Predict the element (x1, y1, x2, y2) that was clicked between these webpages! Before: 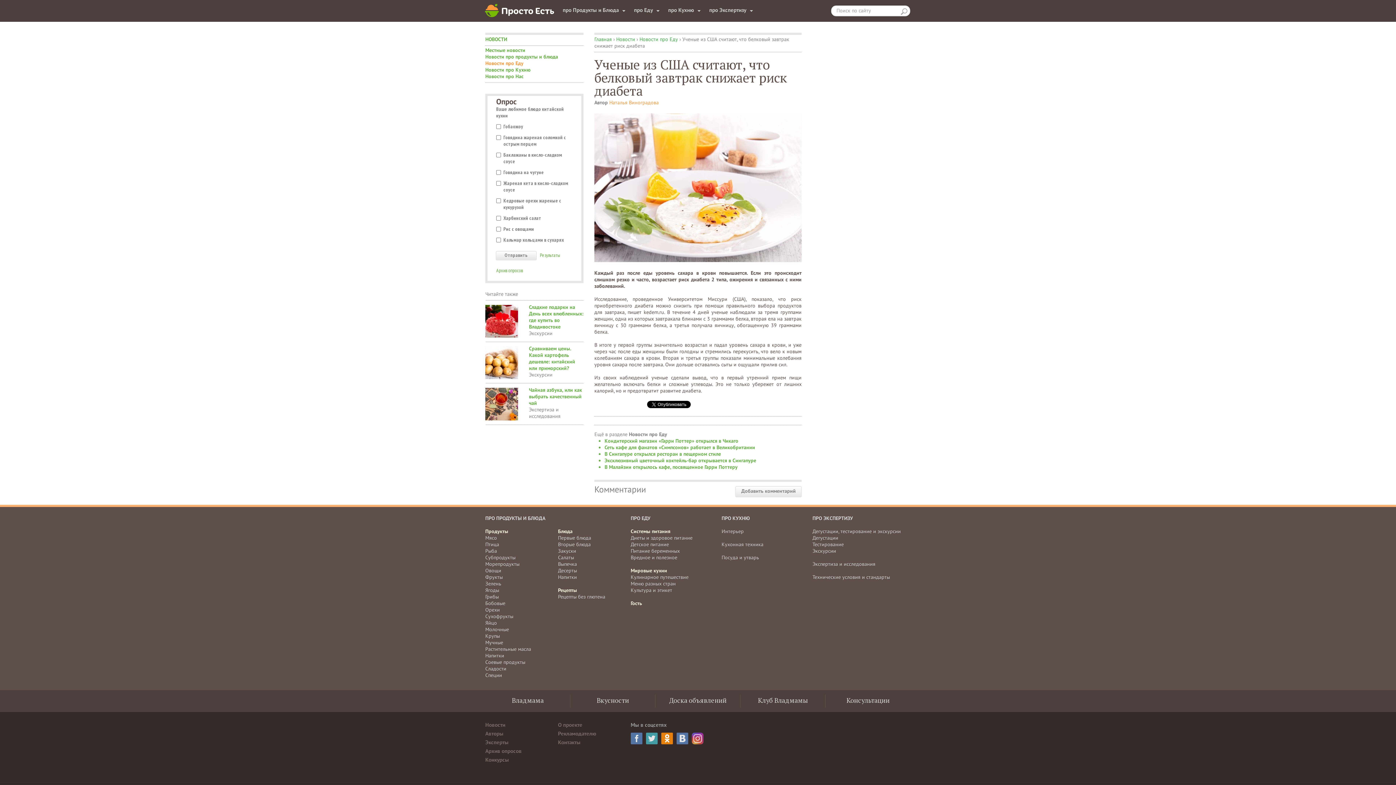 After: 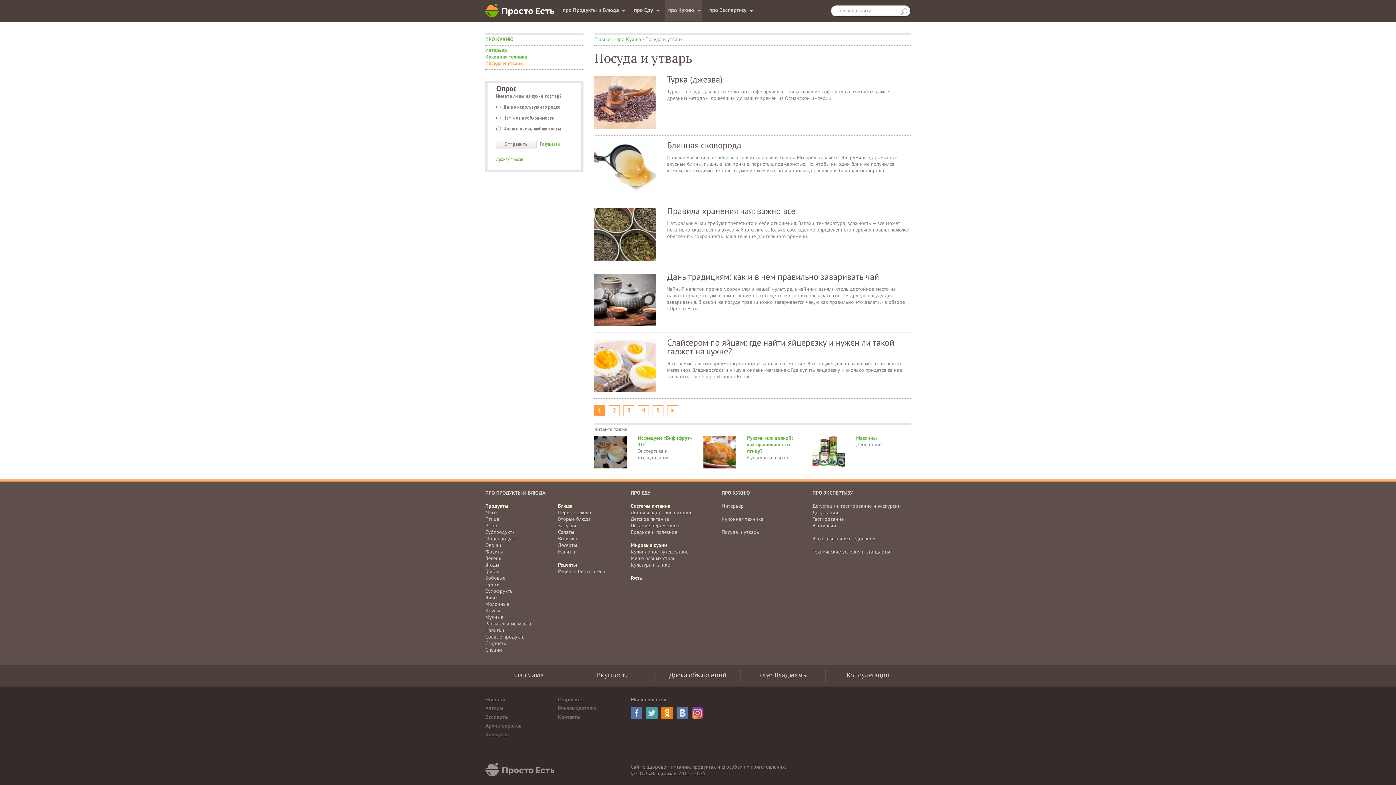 Action: label: Посуда и утварь bbox: (721, 554, 759, 561)